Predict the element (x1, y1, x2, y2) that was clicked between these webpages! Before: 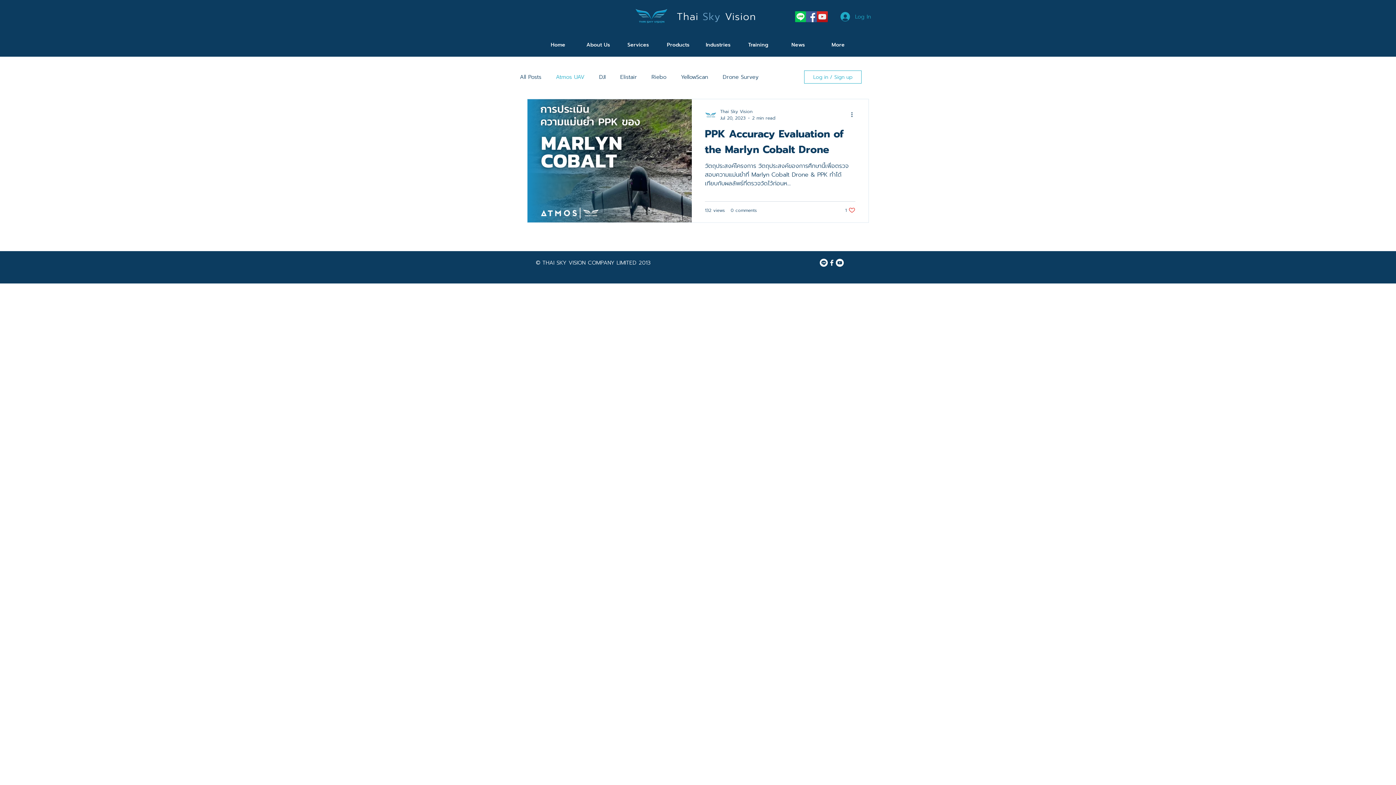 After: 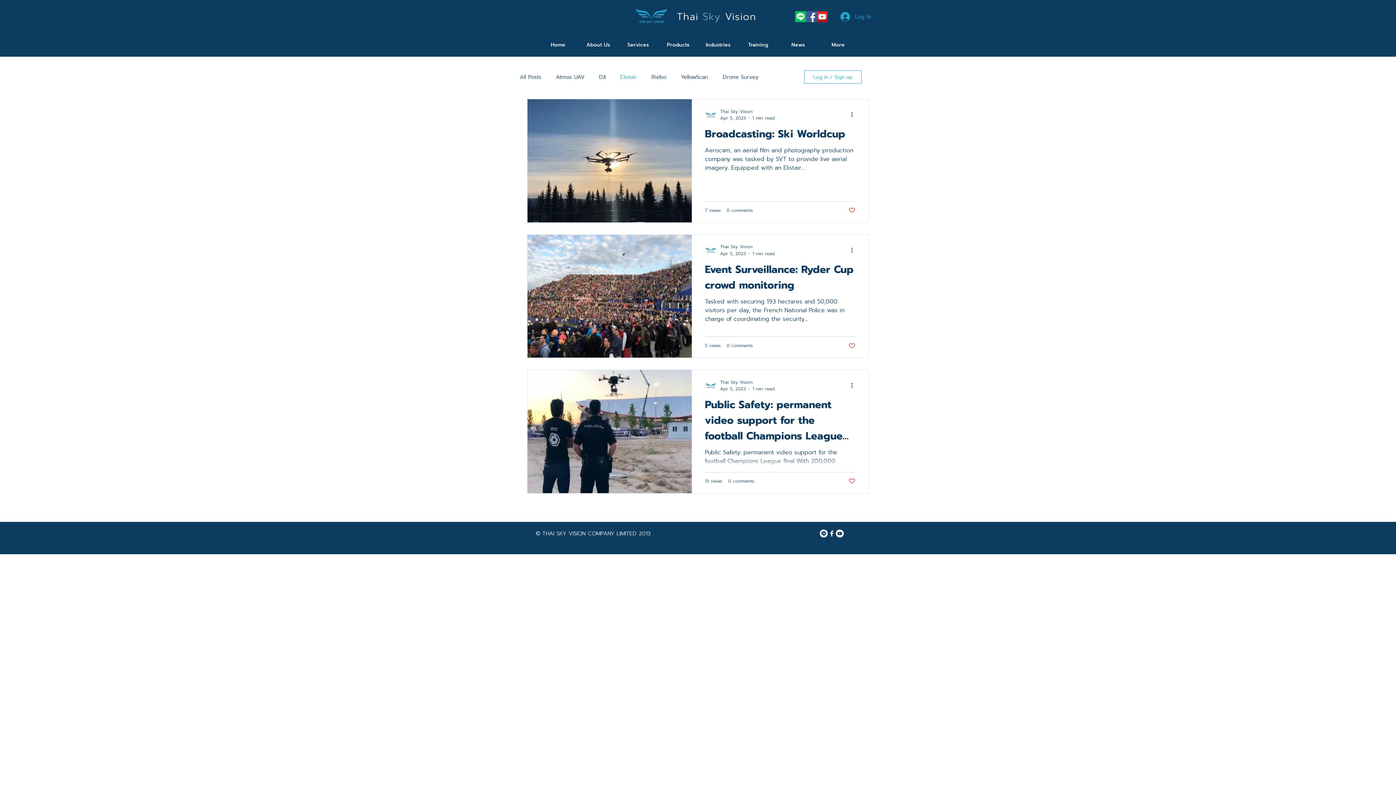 Action: label: Elistair bbox: (620, 73, 637, 80)